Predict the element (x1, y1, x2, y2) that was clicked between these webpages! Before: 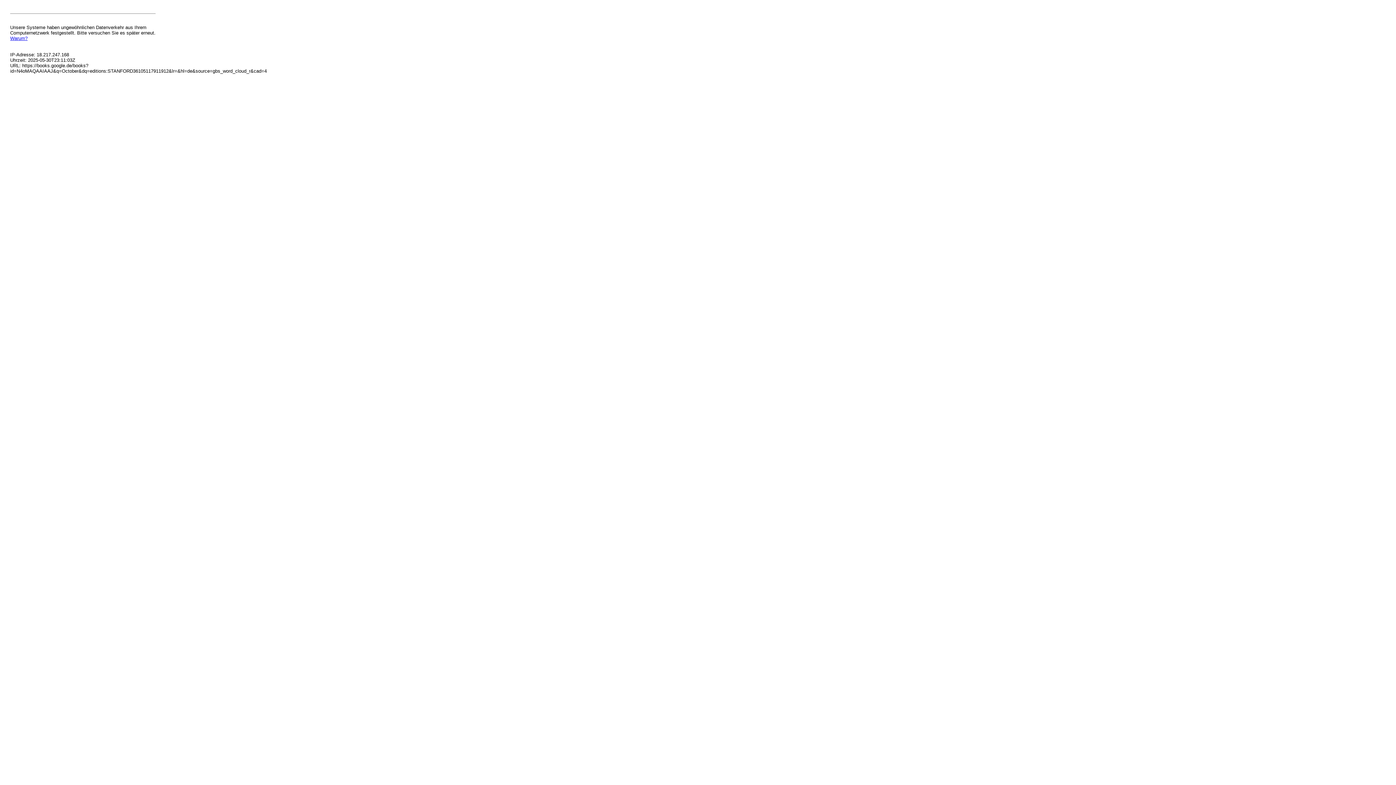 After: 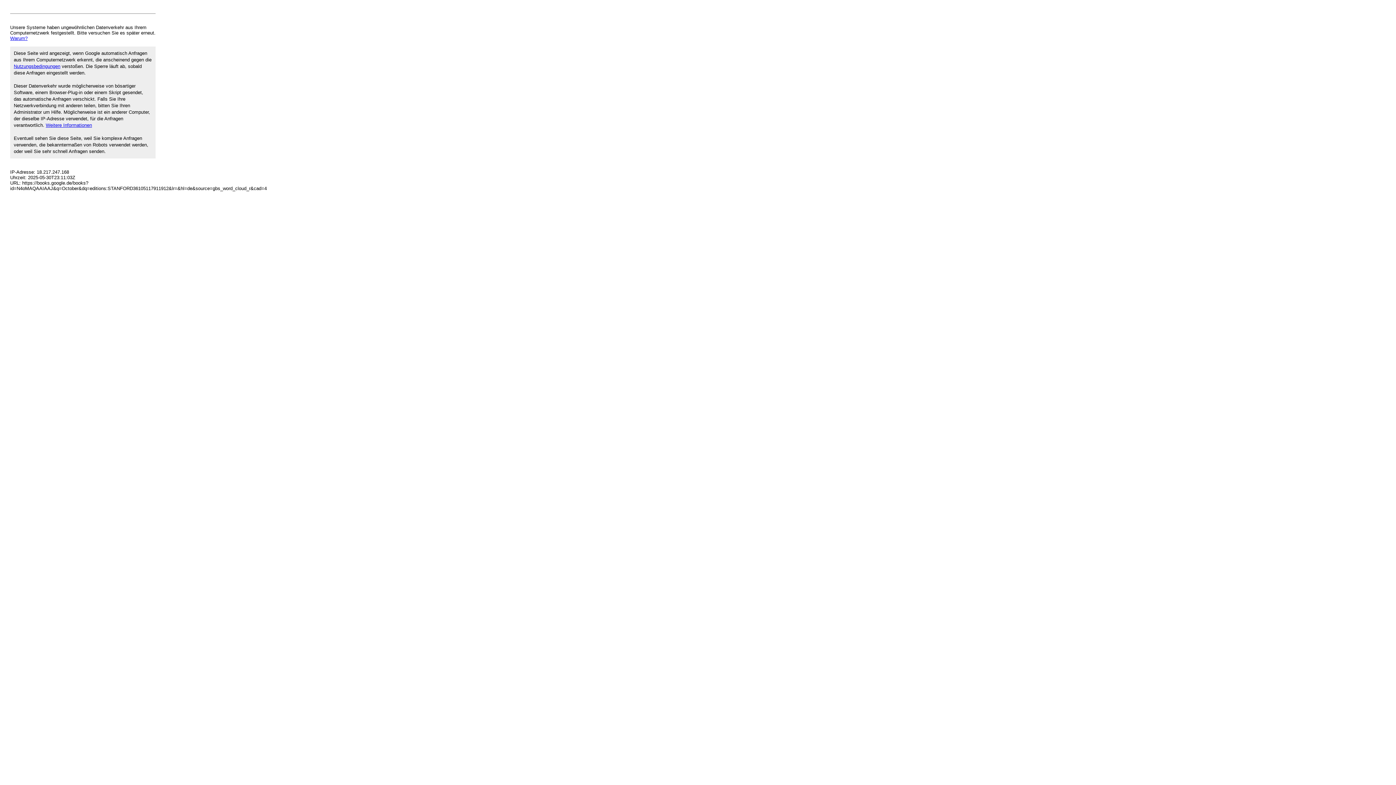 Action: label: Warum? bbox: (10, 35, 27, 41)